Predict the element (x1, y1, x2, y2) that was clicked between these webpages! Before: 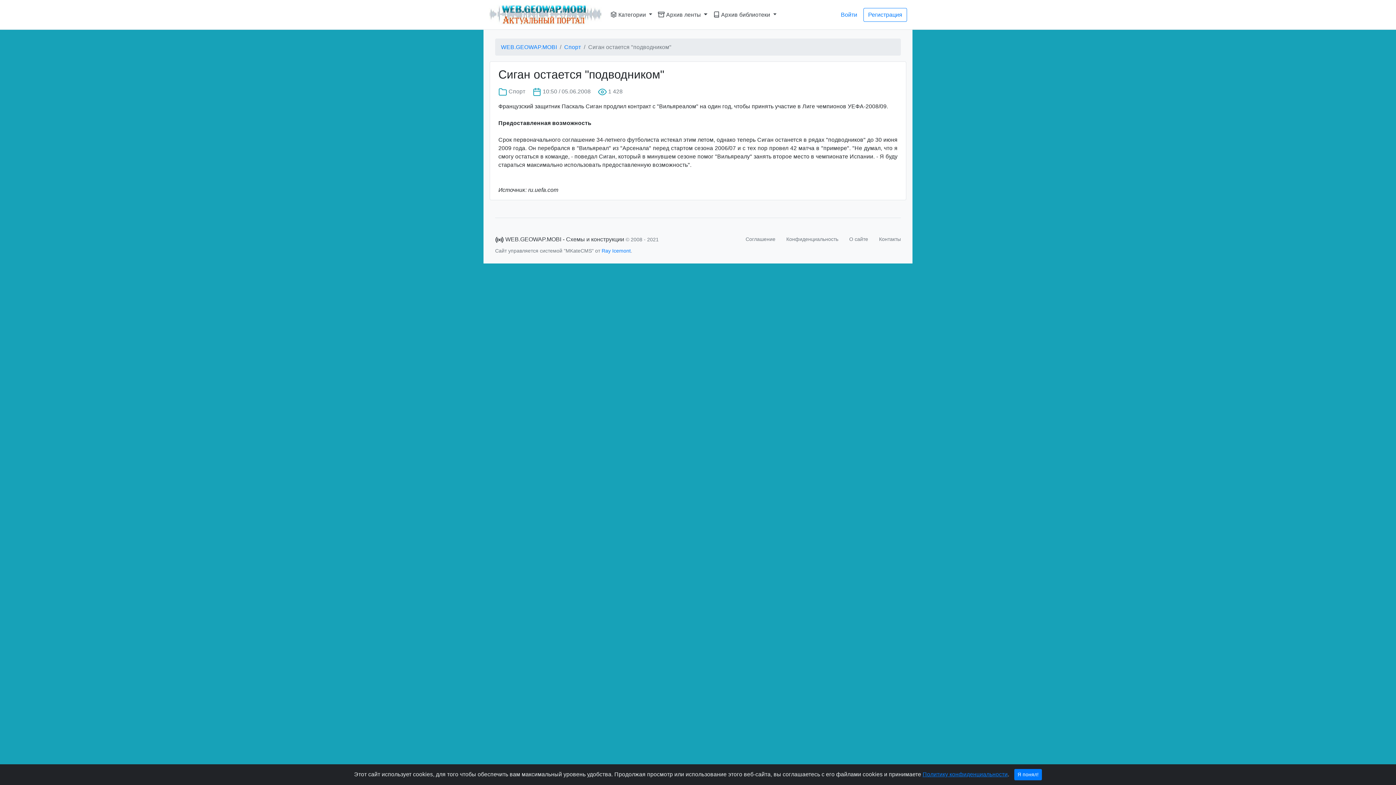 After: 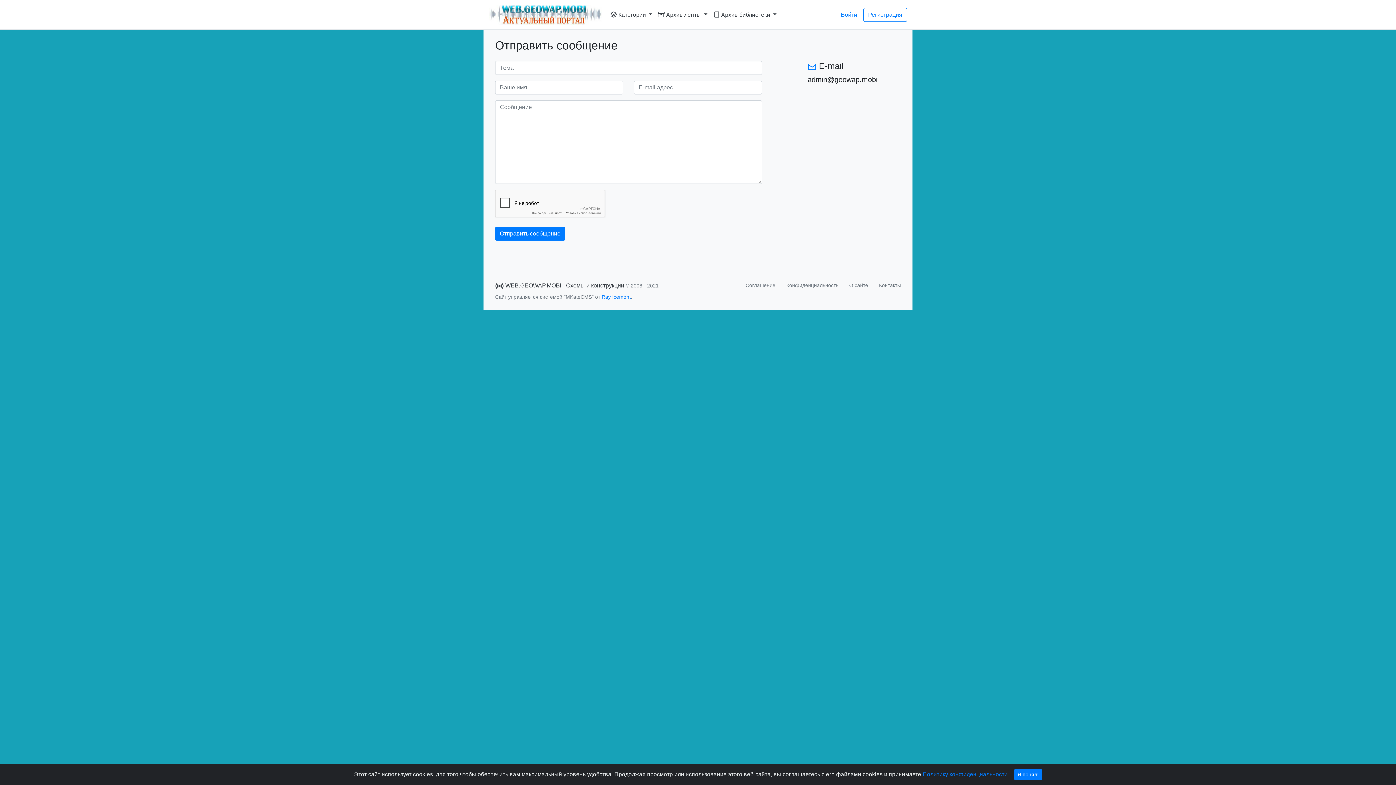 Action: label: Контакты bbox: (879, 236, 901, 242)